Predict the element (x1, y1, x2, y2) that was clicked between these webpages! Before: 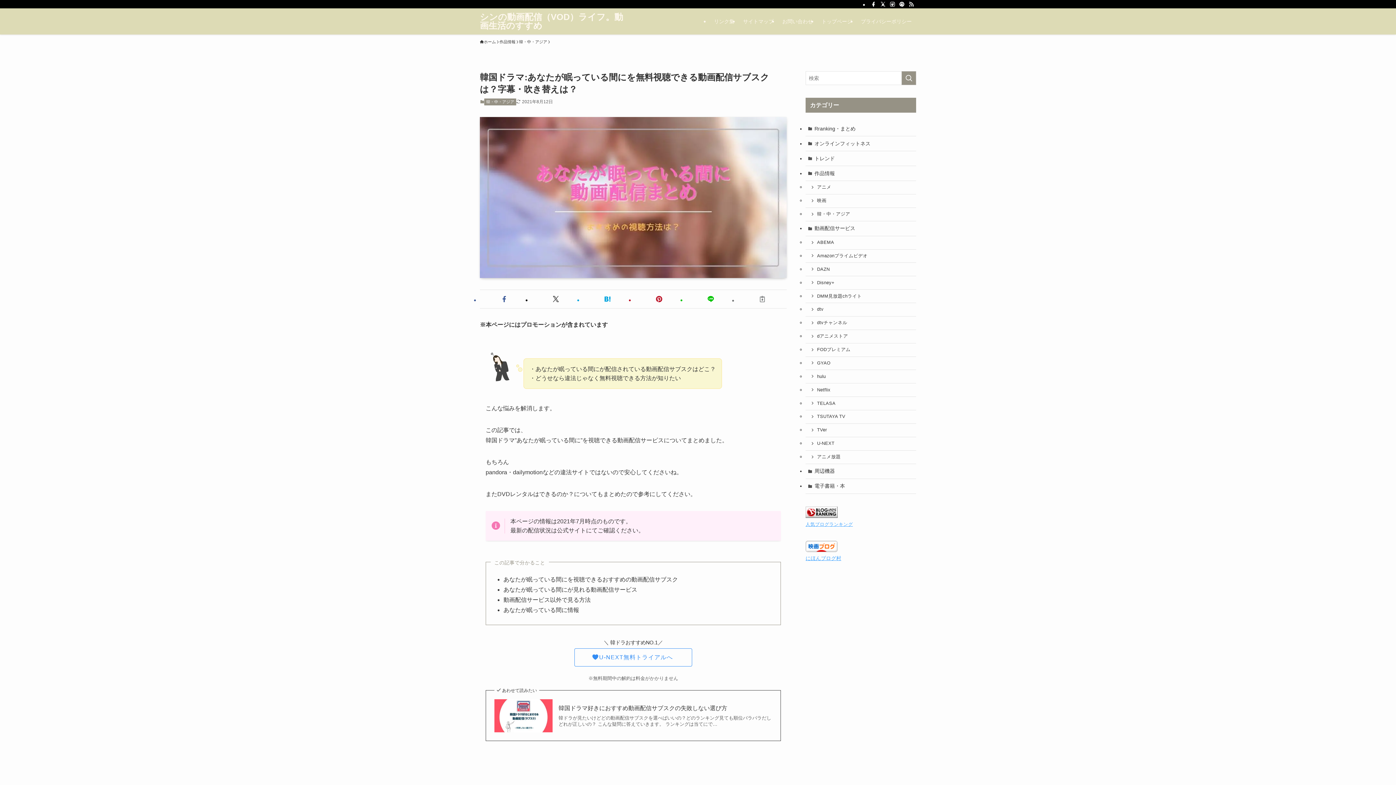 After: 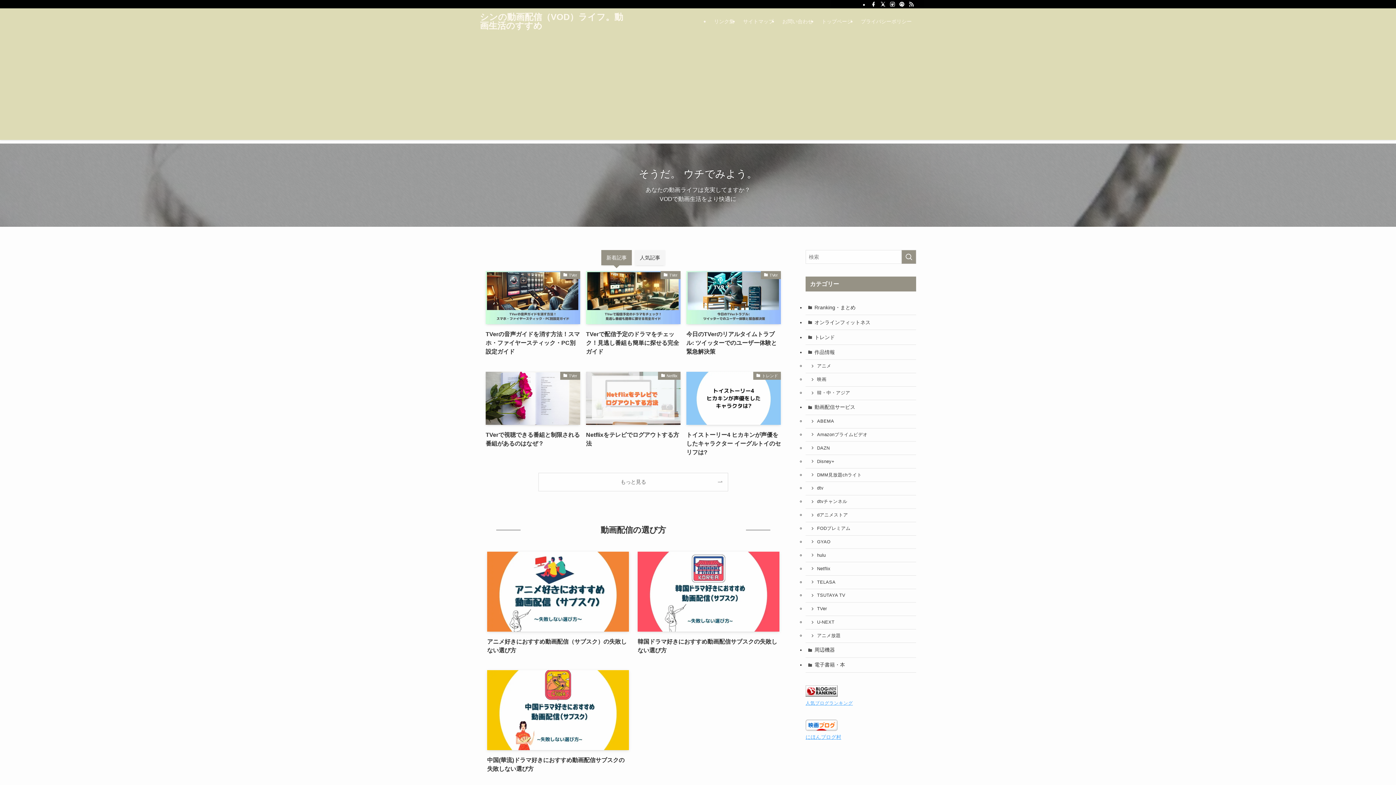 Action: label: ホーム bbox: (480, 38, 496, 45)